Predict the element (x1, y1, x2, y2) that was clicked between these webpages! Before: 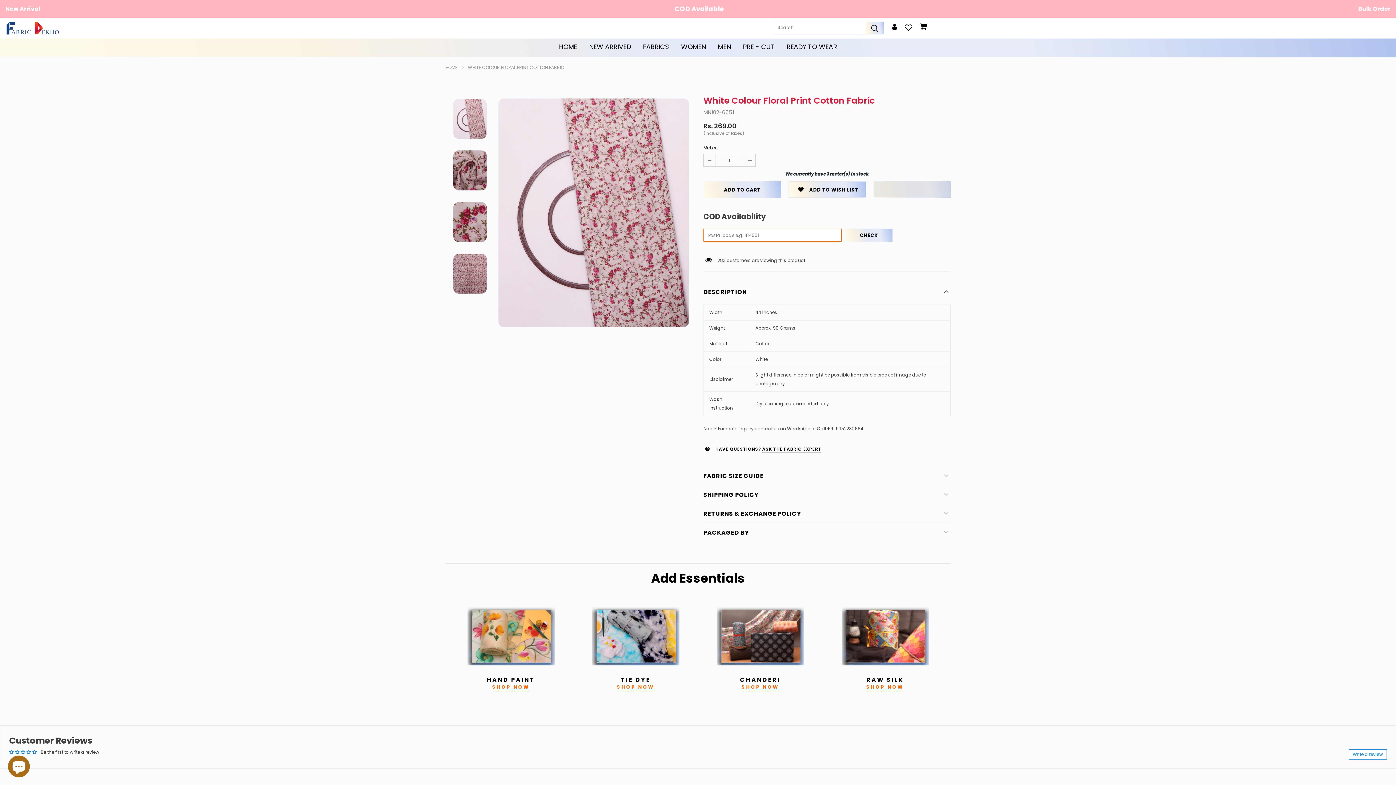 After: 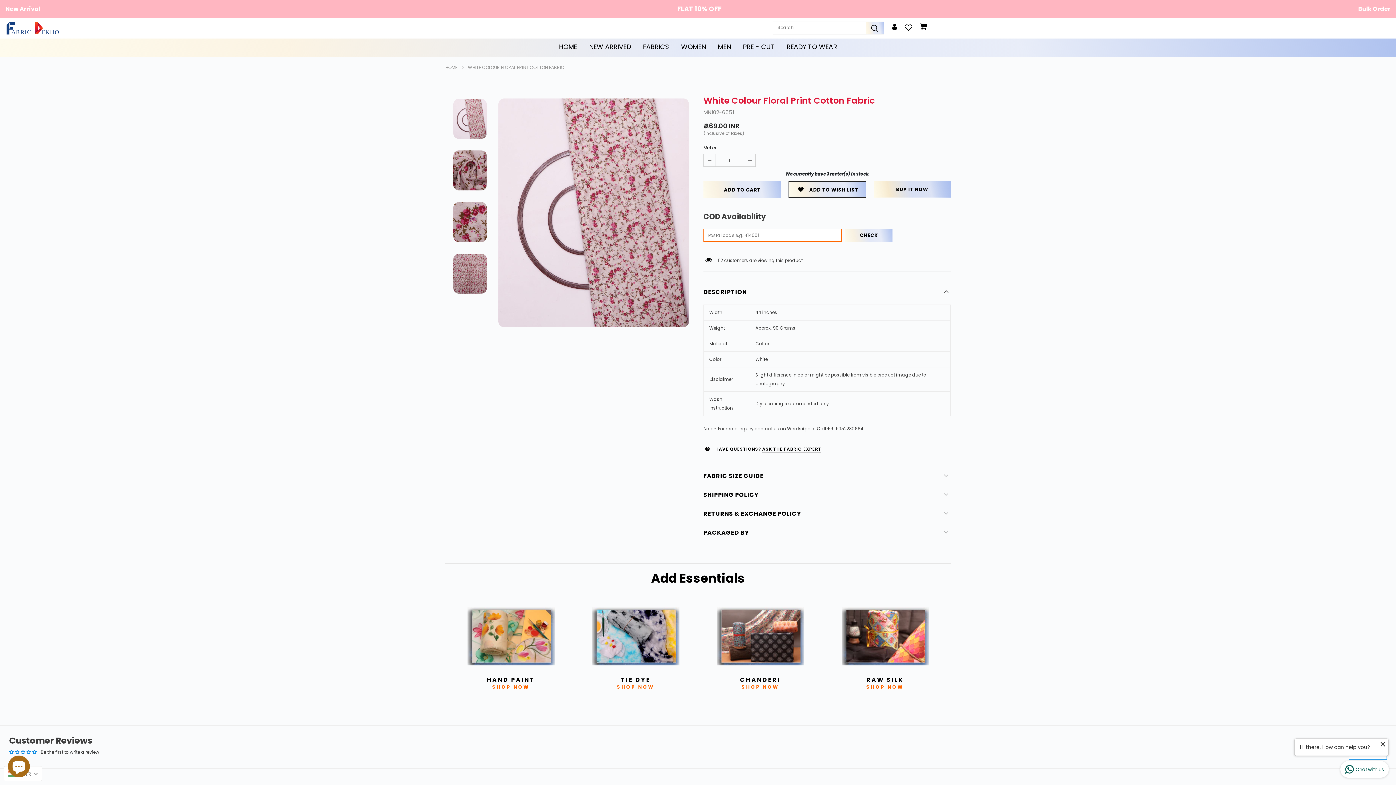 Action: bbox: (788, 192, 866, 208) label: ADD TO WISH LIST